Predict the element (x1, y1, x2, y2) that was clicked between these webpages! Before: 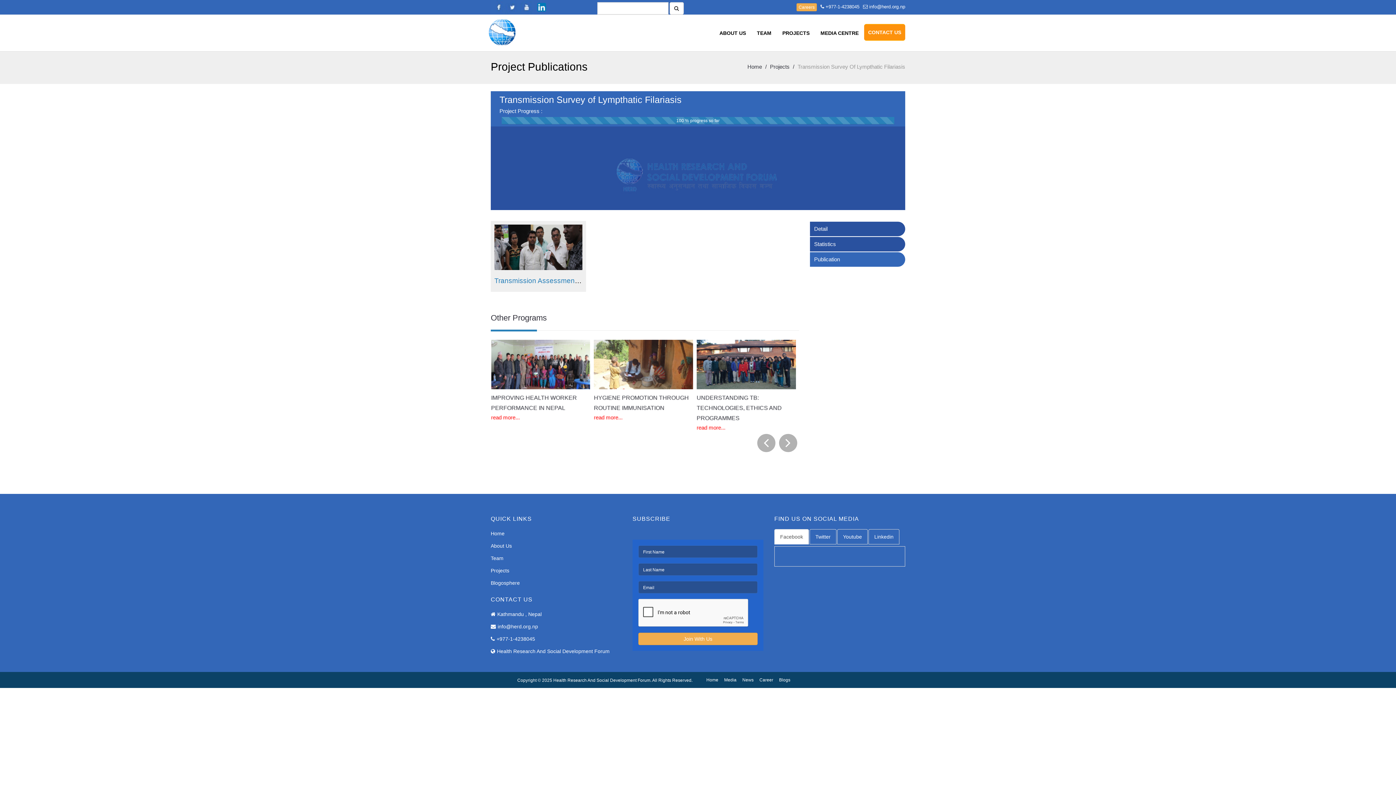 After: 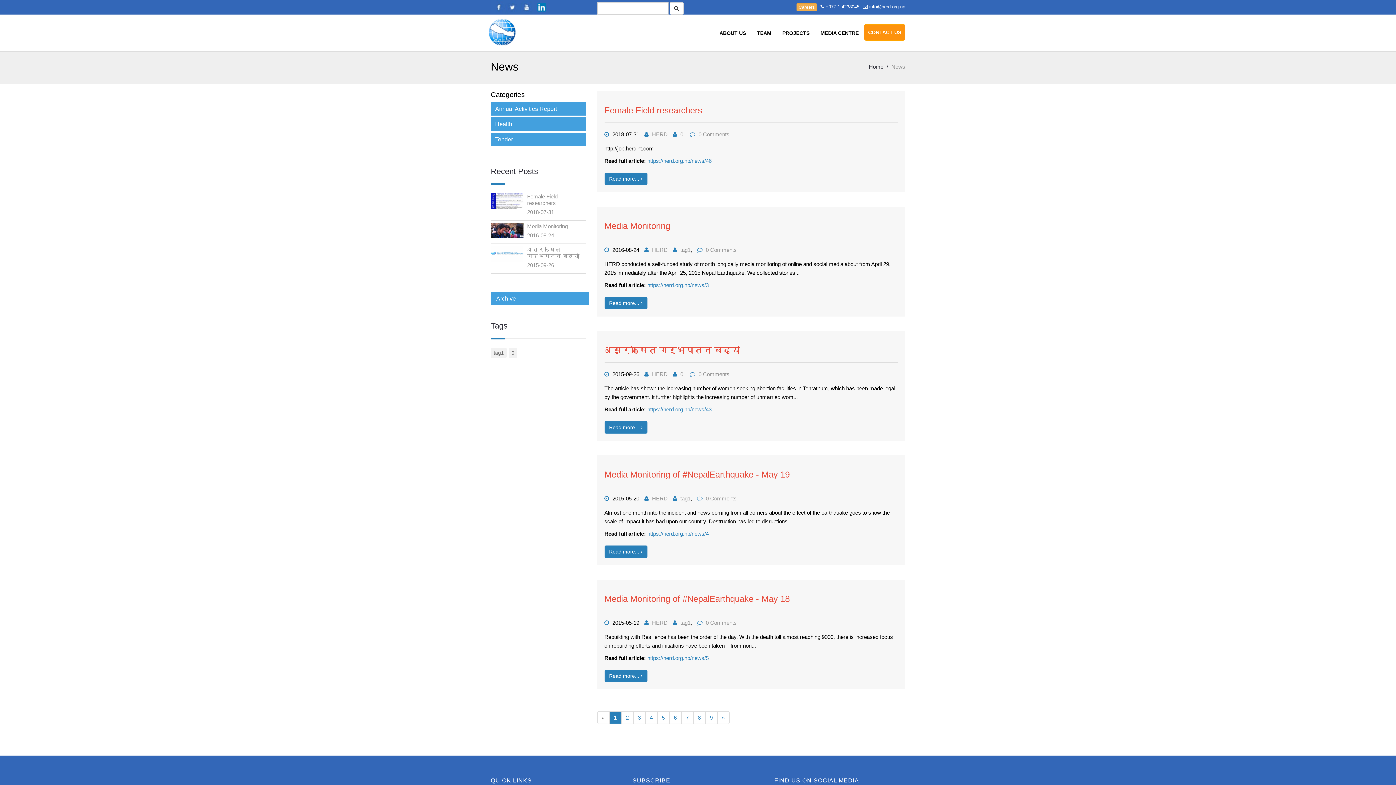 Action: label: News bbox: (742, 677, 753, 683)